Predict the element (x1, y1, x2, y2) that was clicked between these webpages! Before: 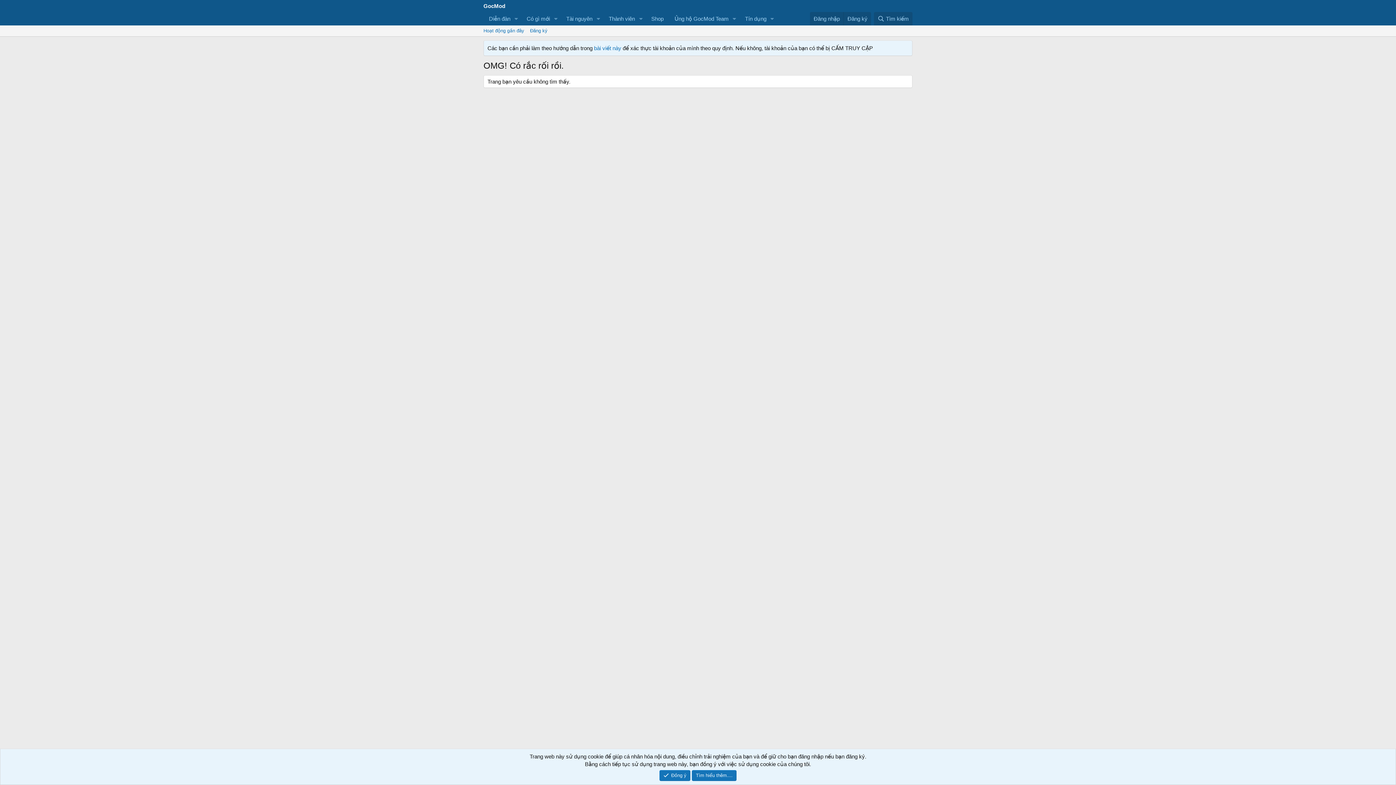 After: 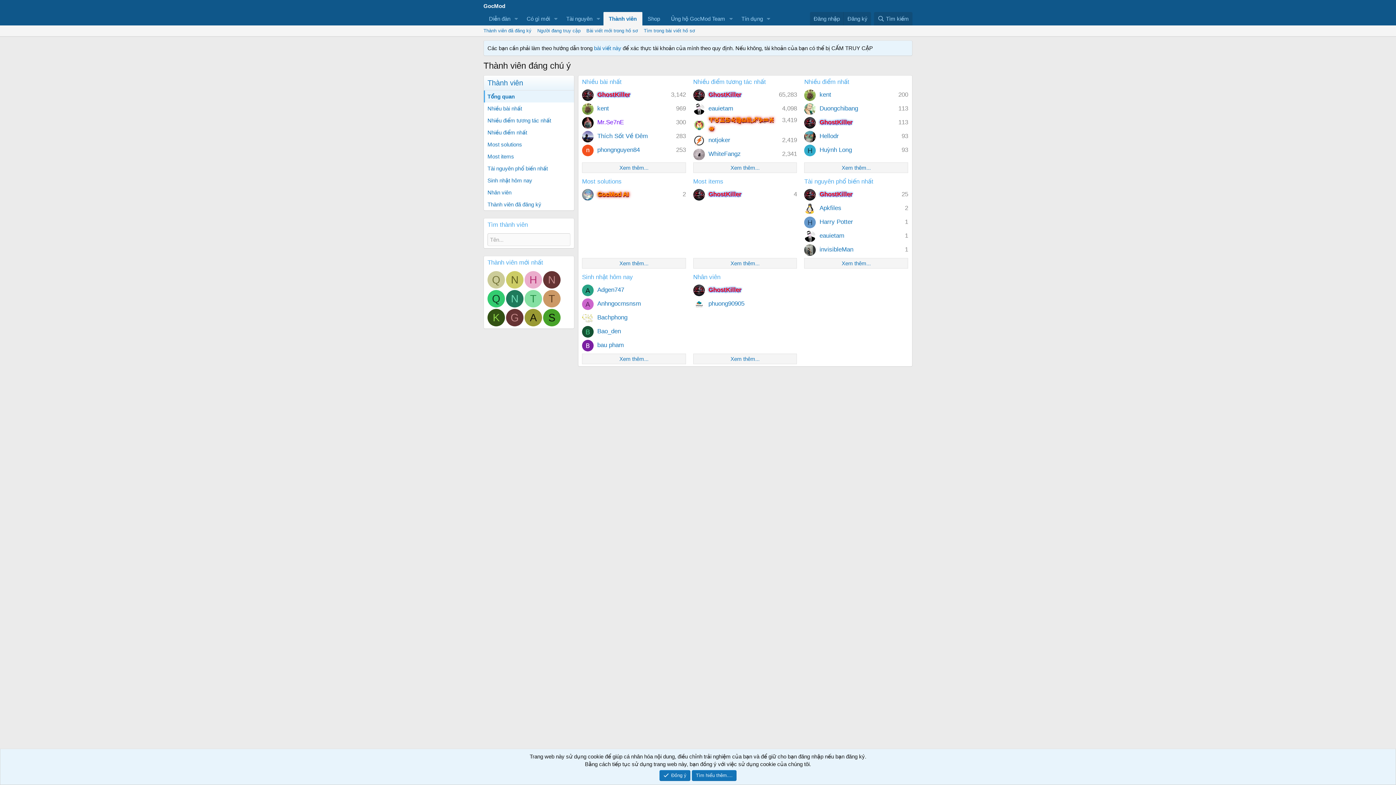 Action: label: Thành viên bbox: (603, 12, 635, 25)